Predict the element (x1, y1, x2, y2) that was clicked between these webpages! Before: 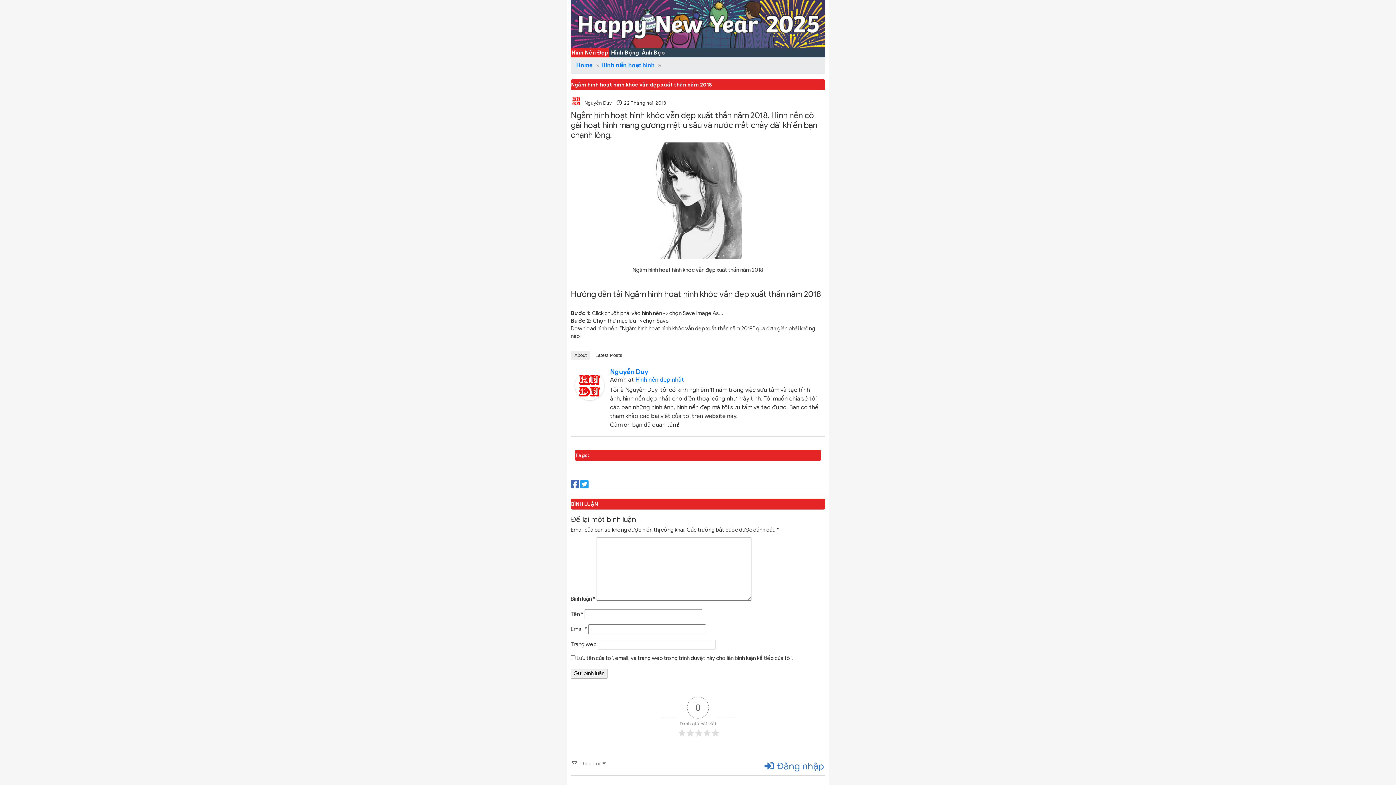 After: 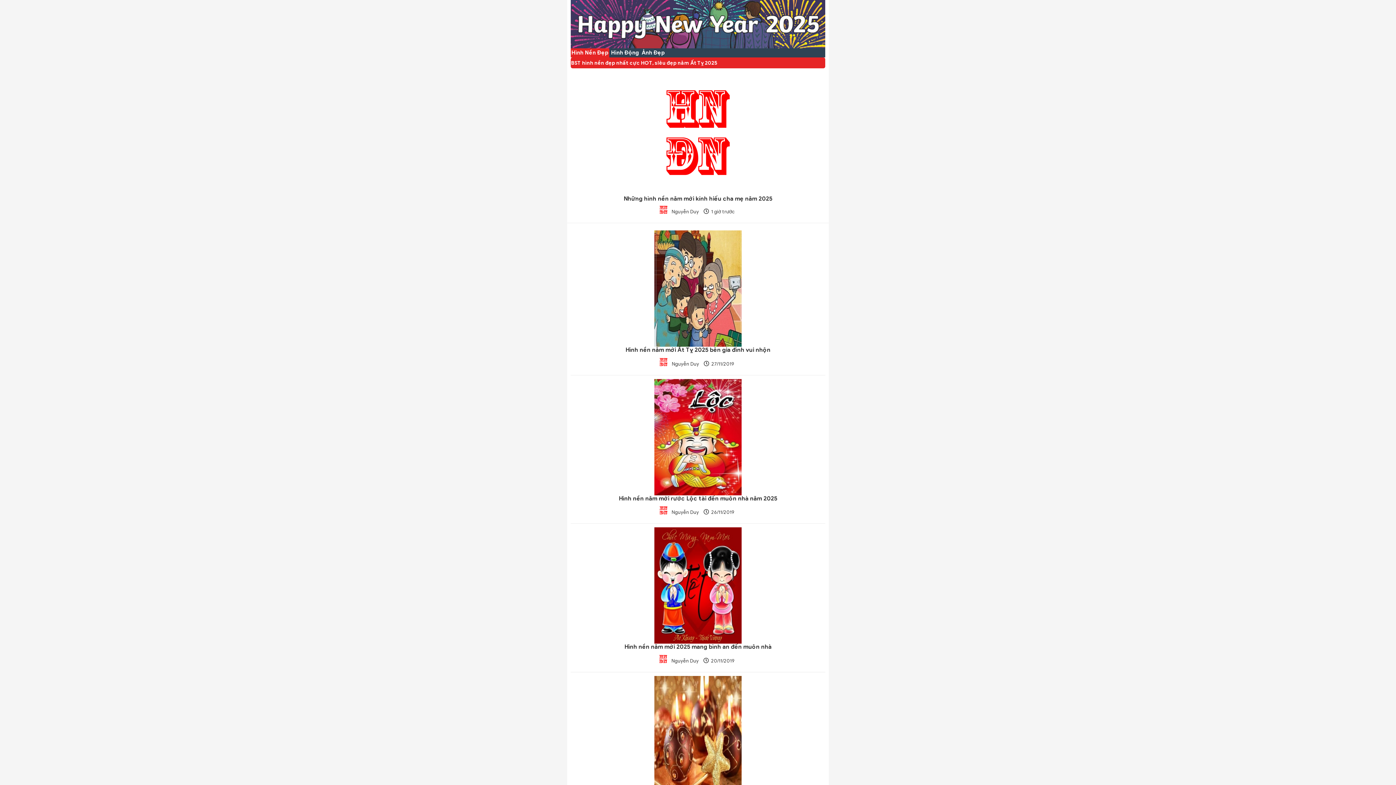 Action: bbox: (570, 20, 825, 27)